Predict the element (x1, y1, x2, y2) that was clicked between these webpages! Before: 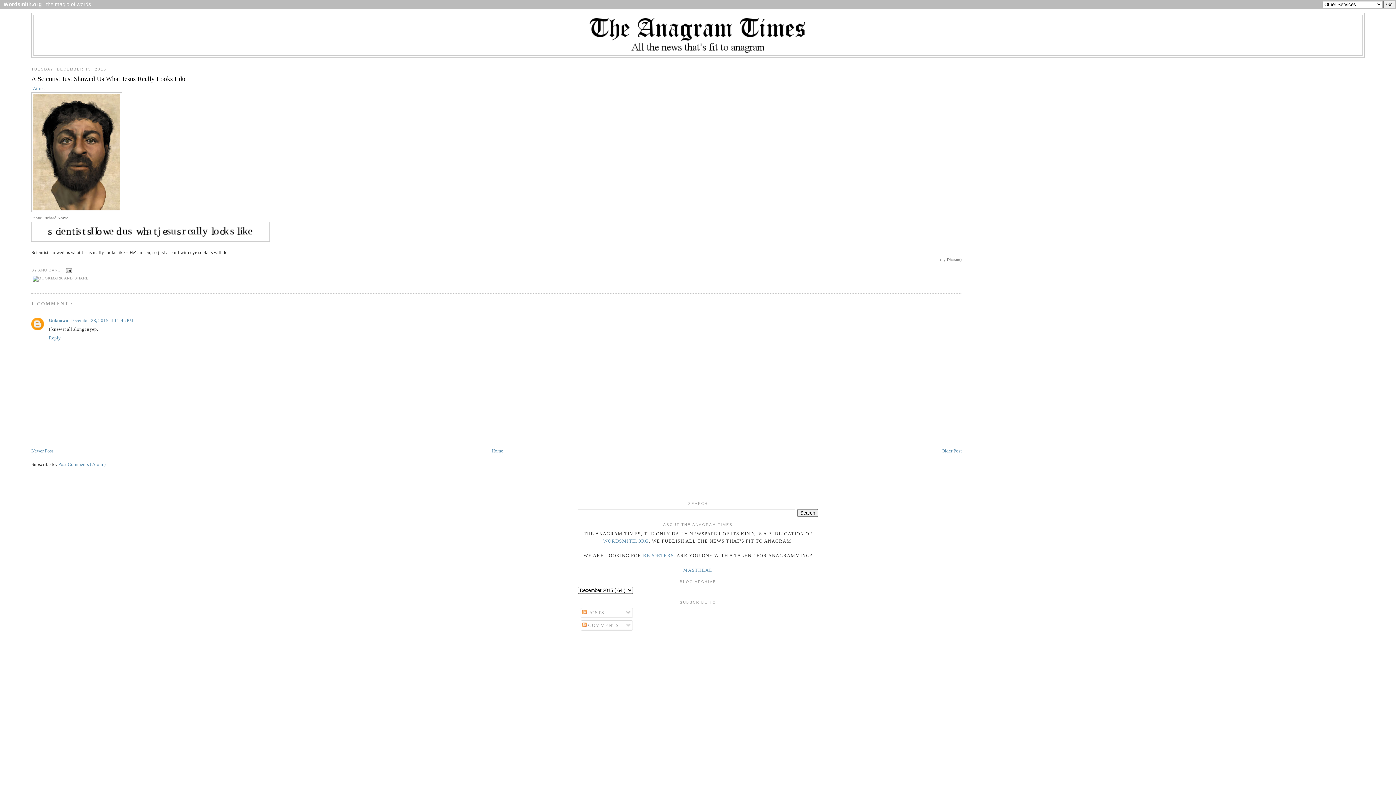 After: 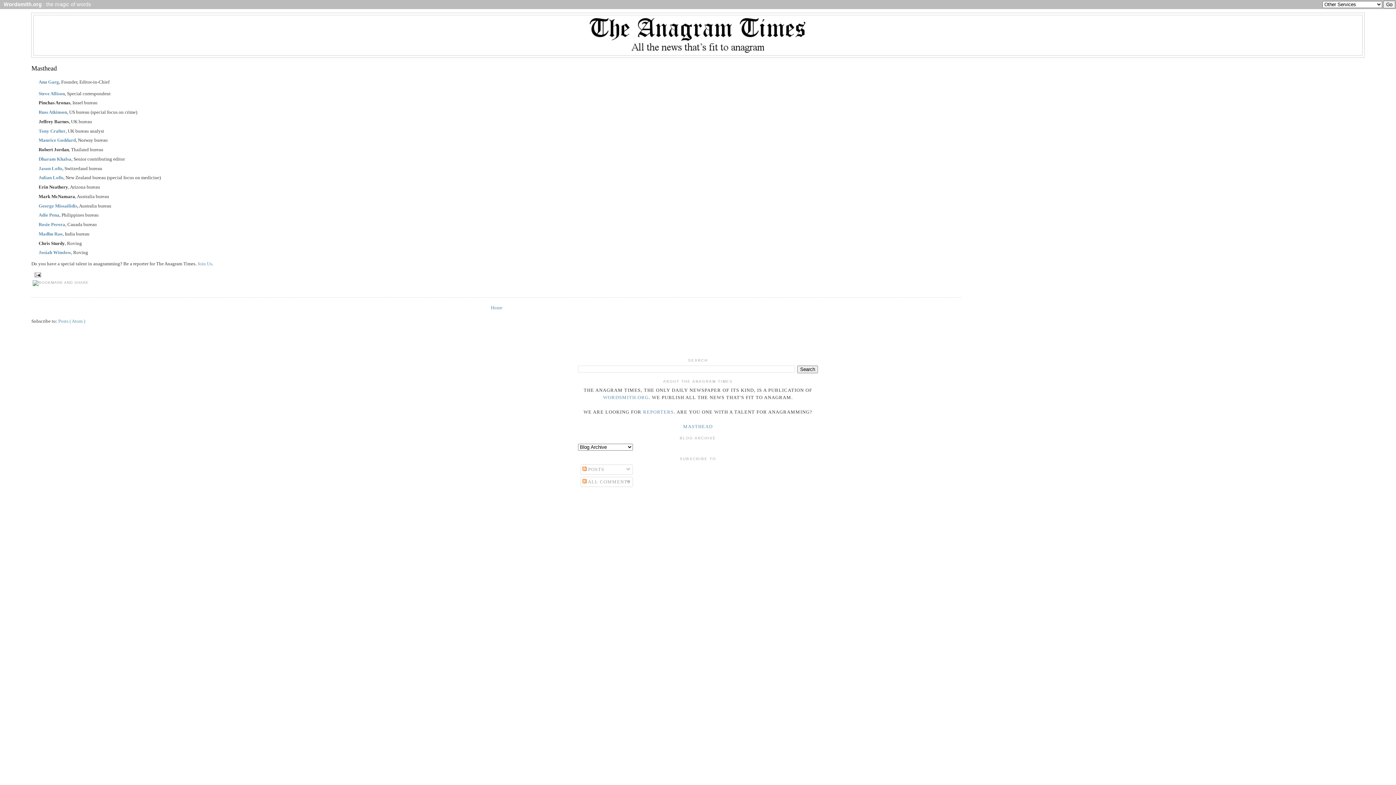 Action: bbox: (683, 567, 712, 572) label: MASTHEAD